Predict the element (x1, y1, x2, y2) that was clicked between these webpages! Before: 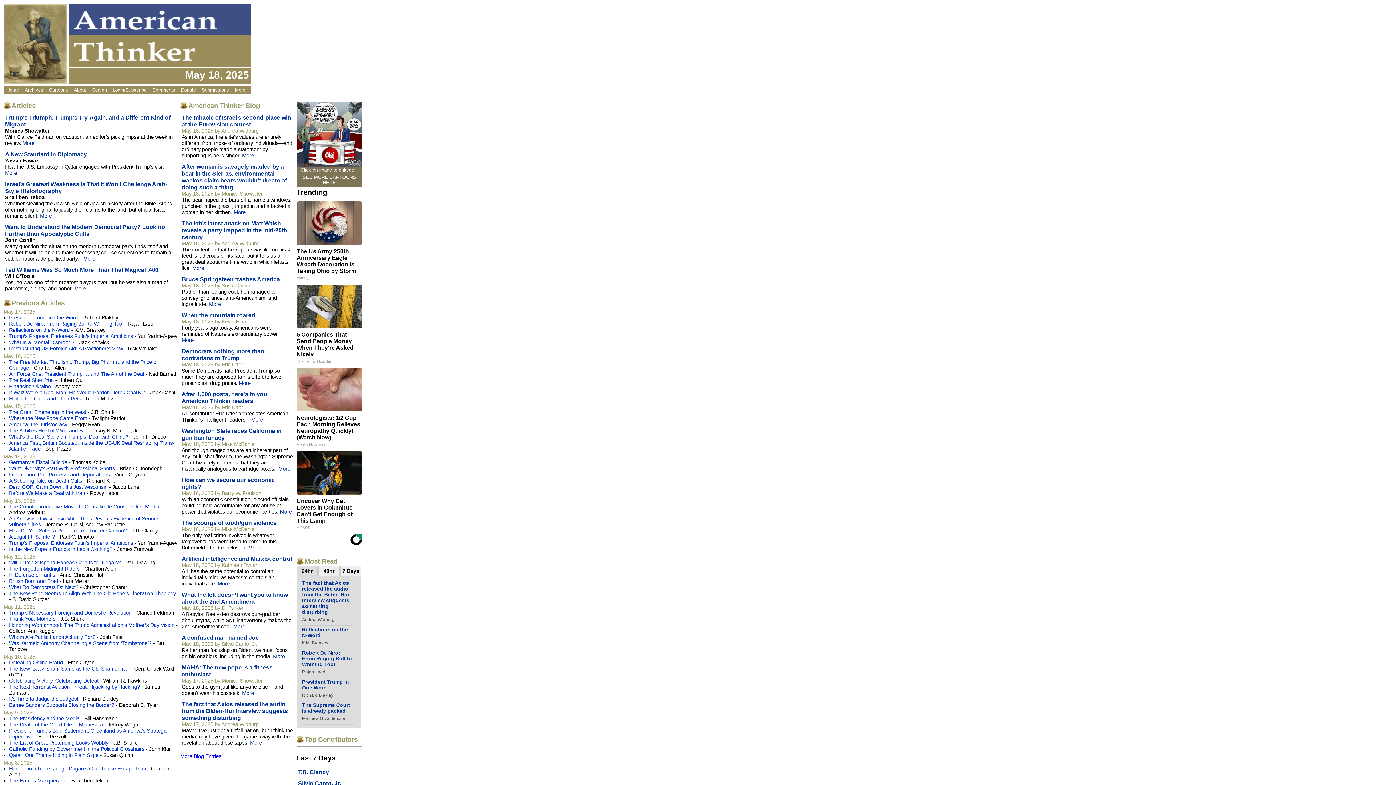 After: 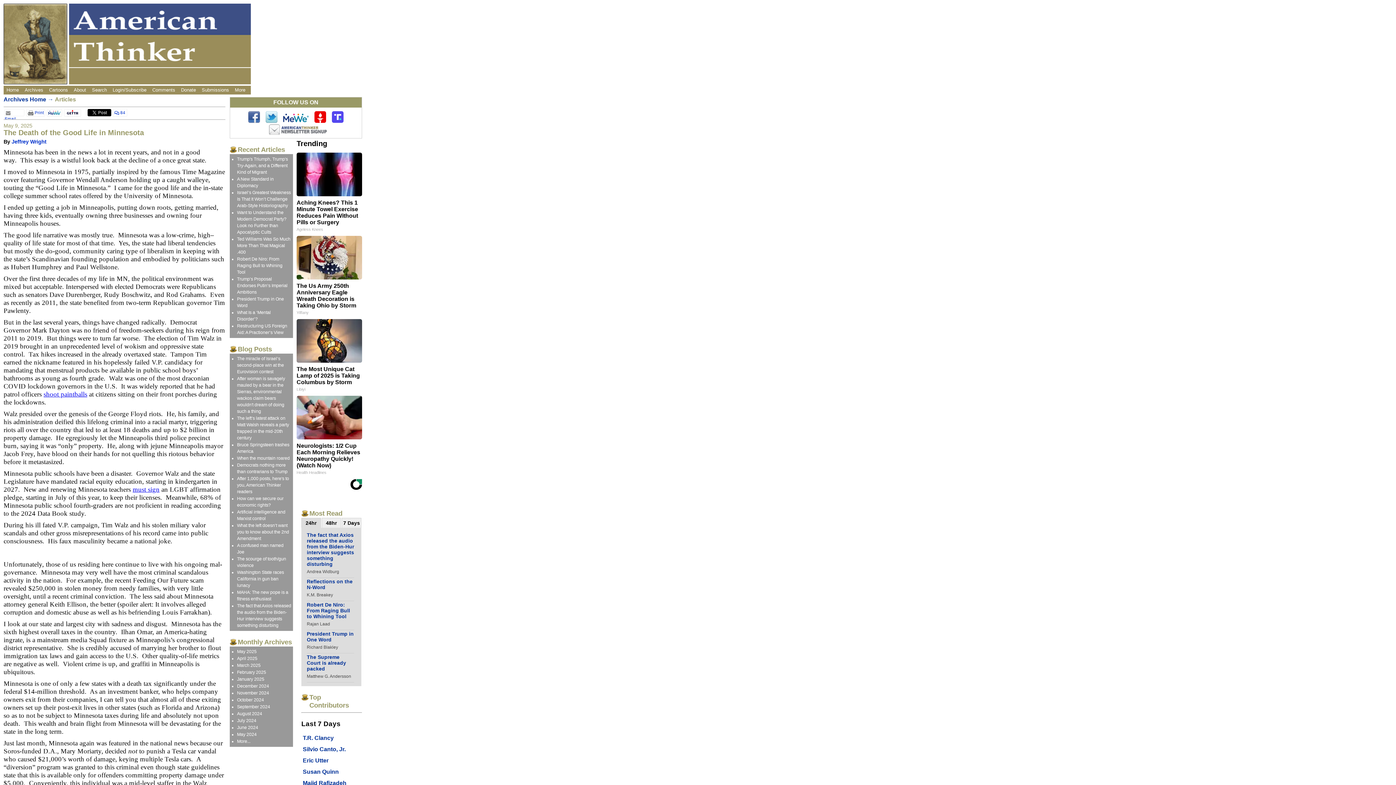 Action: label: The Death of the Good Life in Minnesota bbox: (9, 722, 102, 728)